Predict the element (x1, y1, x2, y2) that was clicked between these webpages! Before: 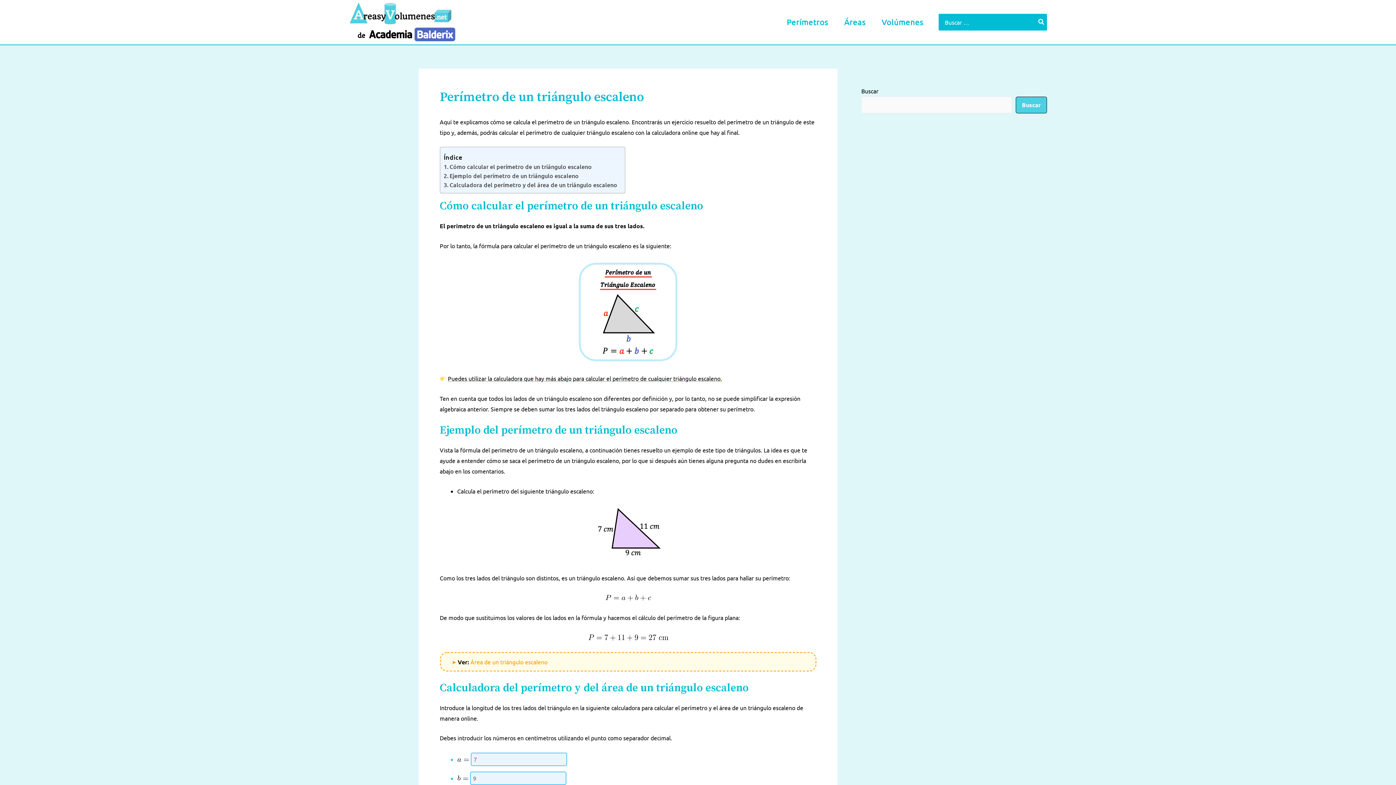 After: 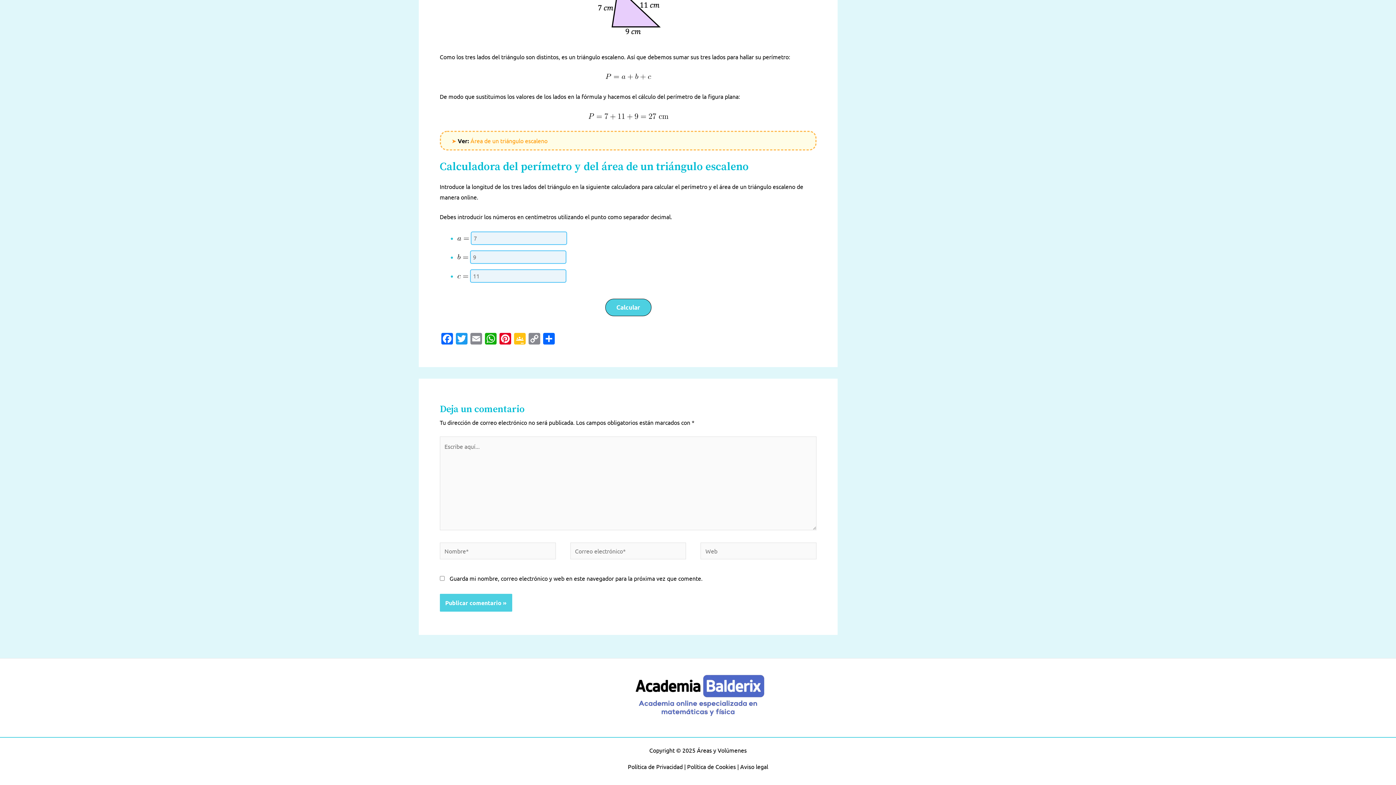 Action: label: Calculadora del perímetro y del área de un triángulo escaleno bbox: (443, 180, 617, 189)